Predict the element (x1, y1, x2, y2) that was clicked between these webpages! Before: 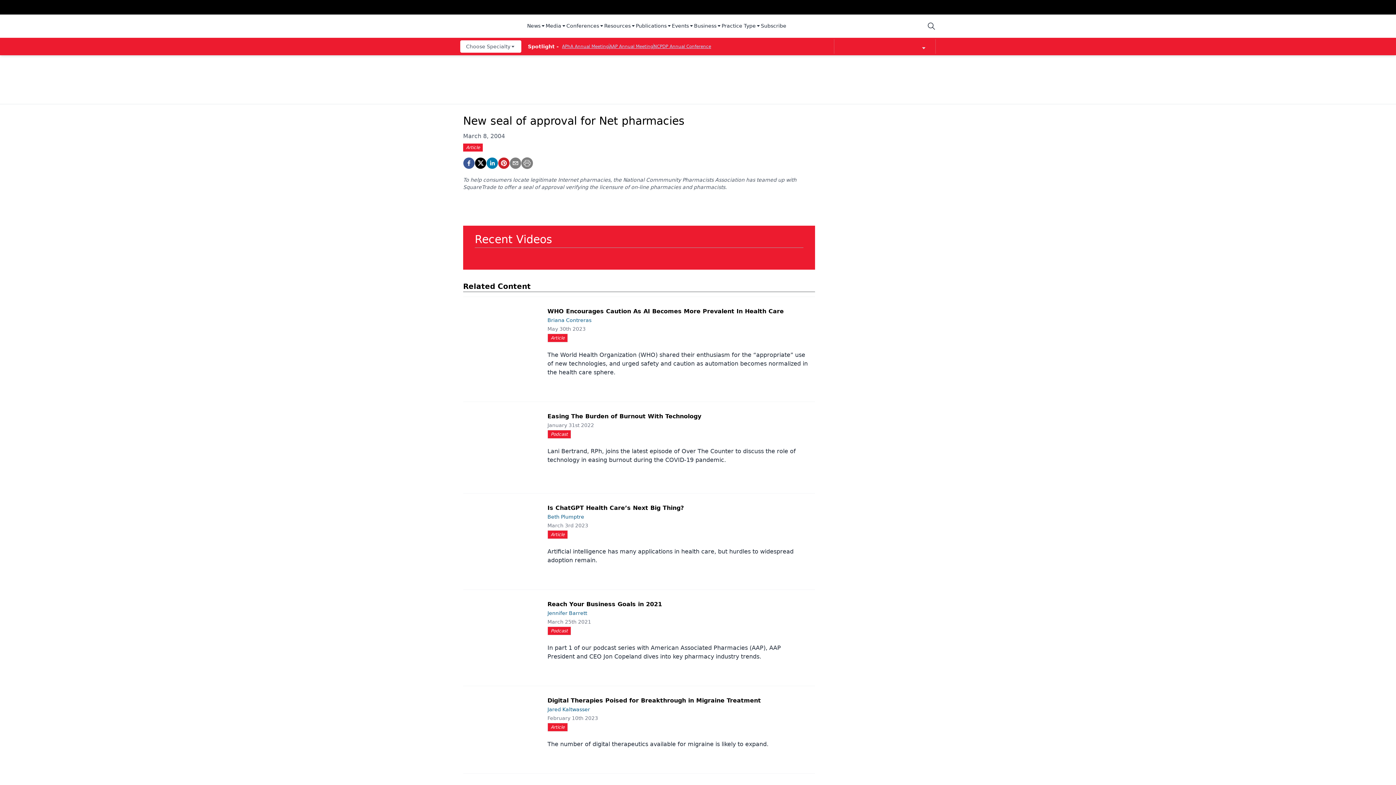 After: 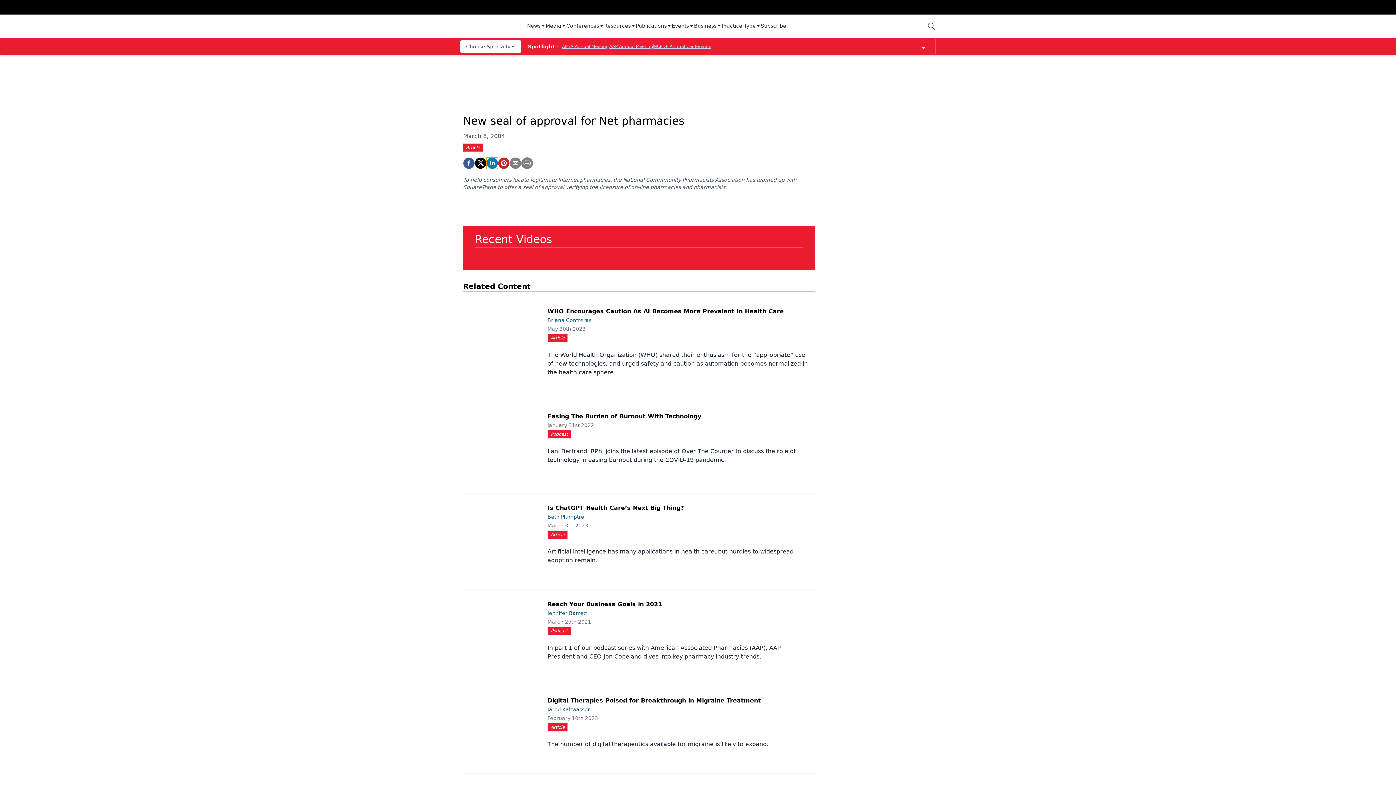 Action: label: linkedin bbox: (486, 157, 498, 169)